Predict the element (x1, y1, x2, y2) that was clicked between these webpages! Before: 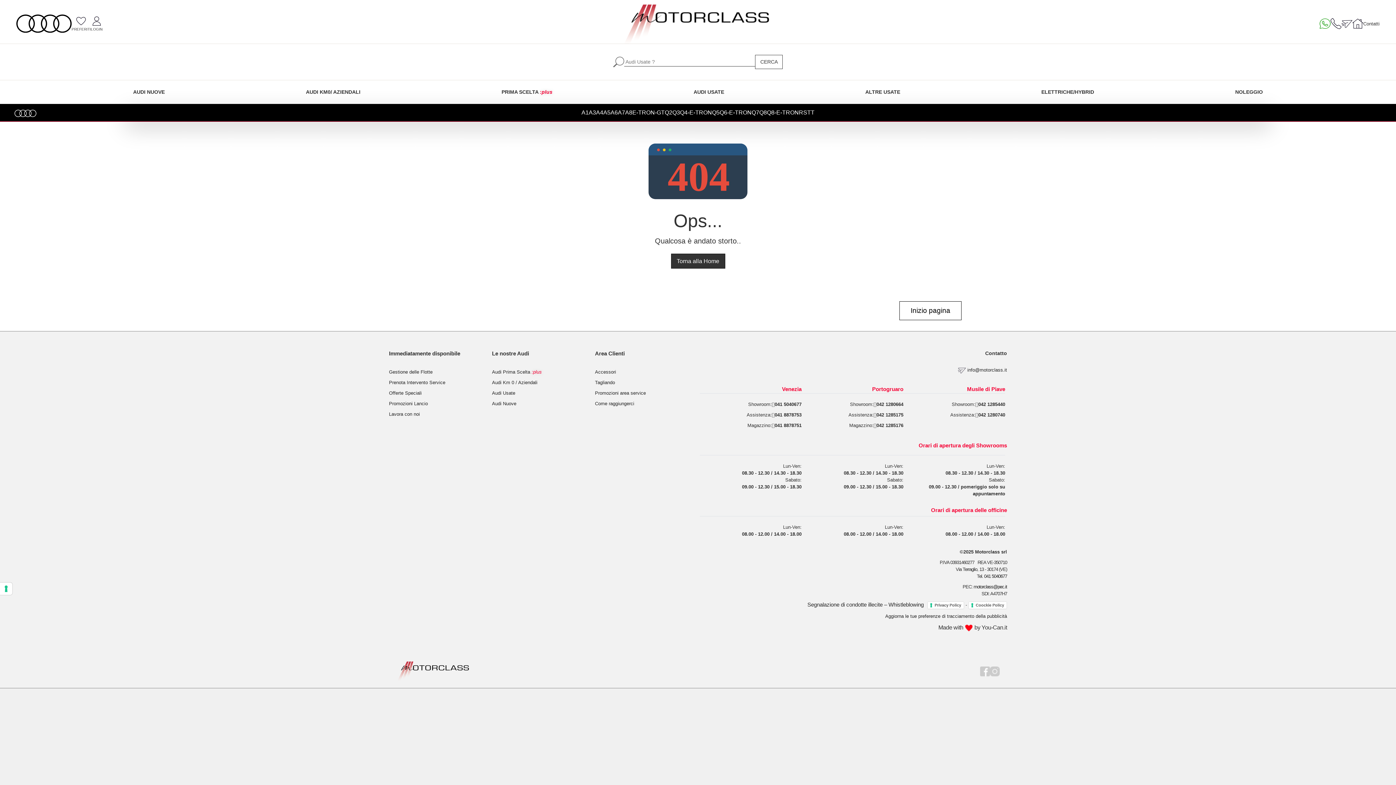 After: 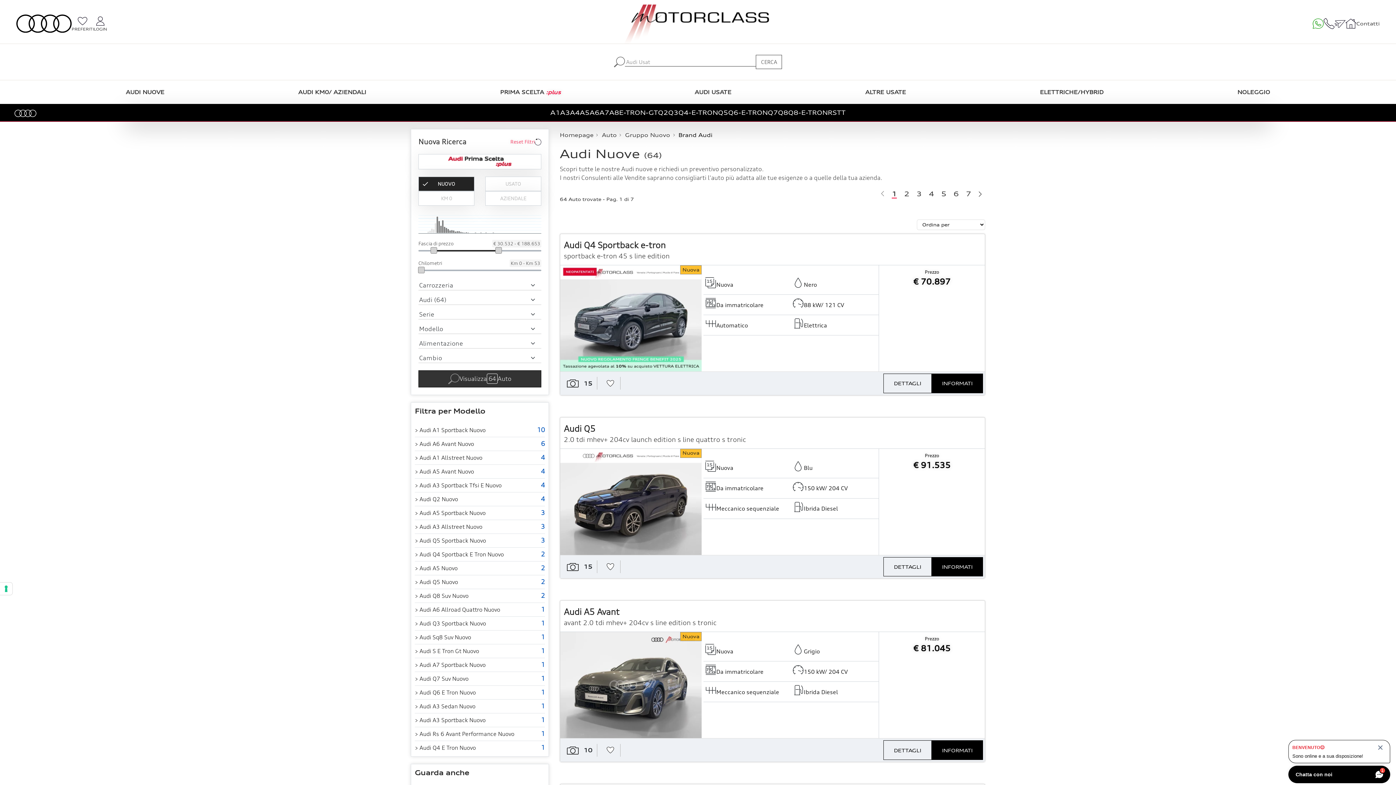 Action: label: Audi Nuove bbox: (492, 401, 516, 406)